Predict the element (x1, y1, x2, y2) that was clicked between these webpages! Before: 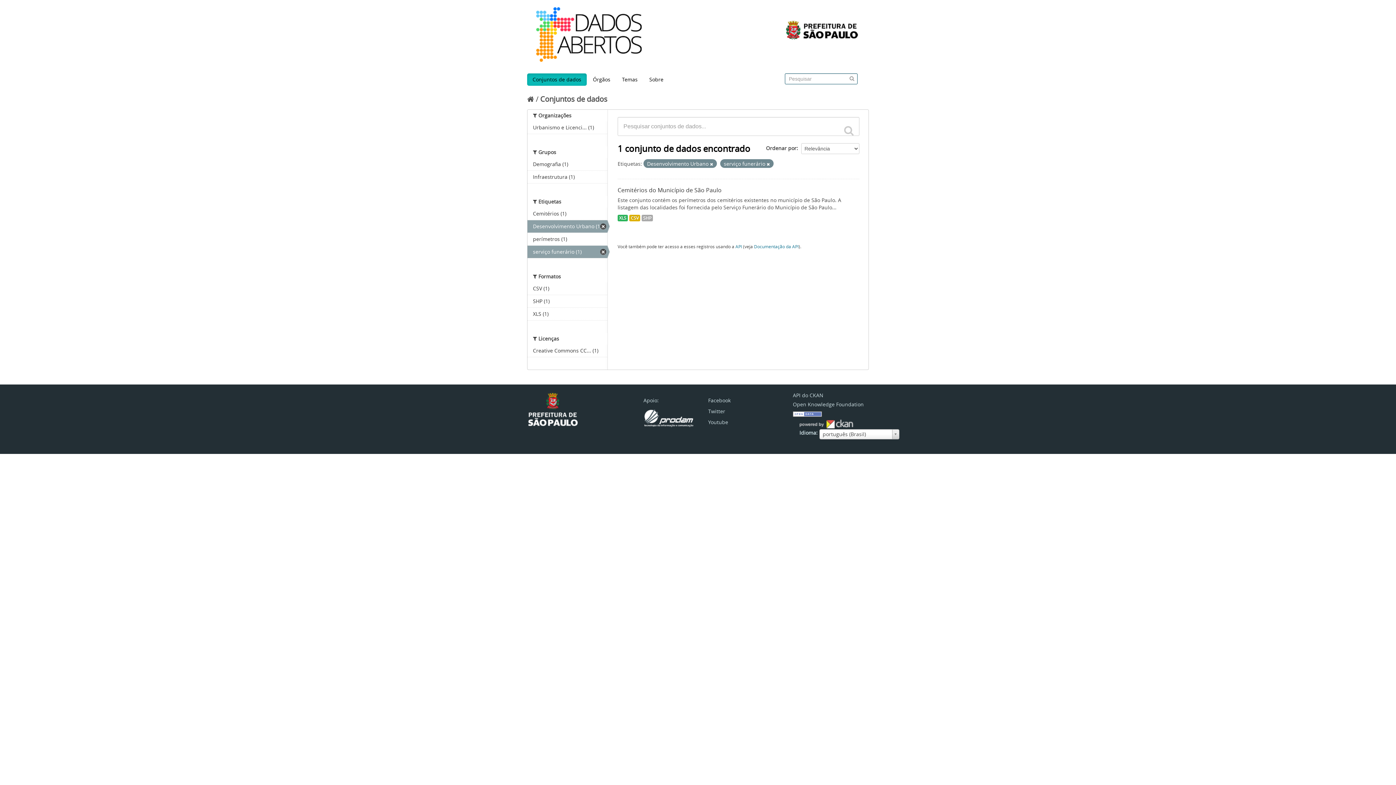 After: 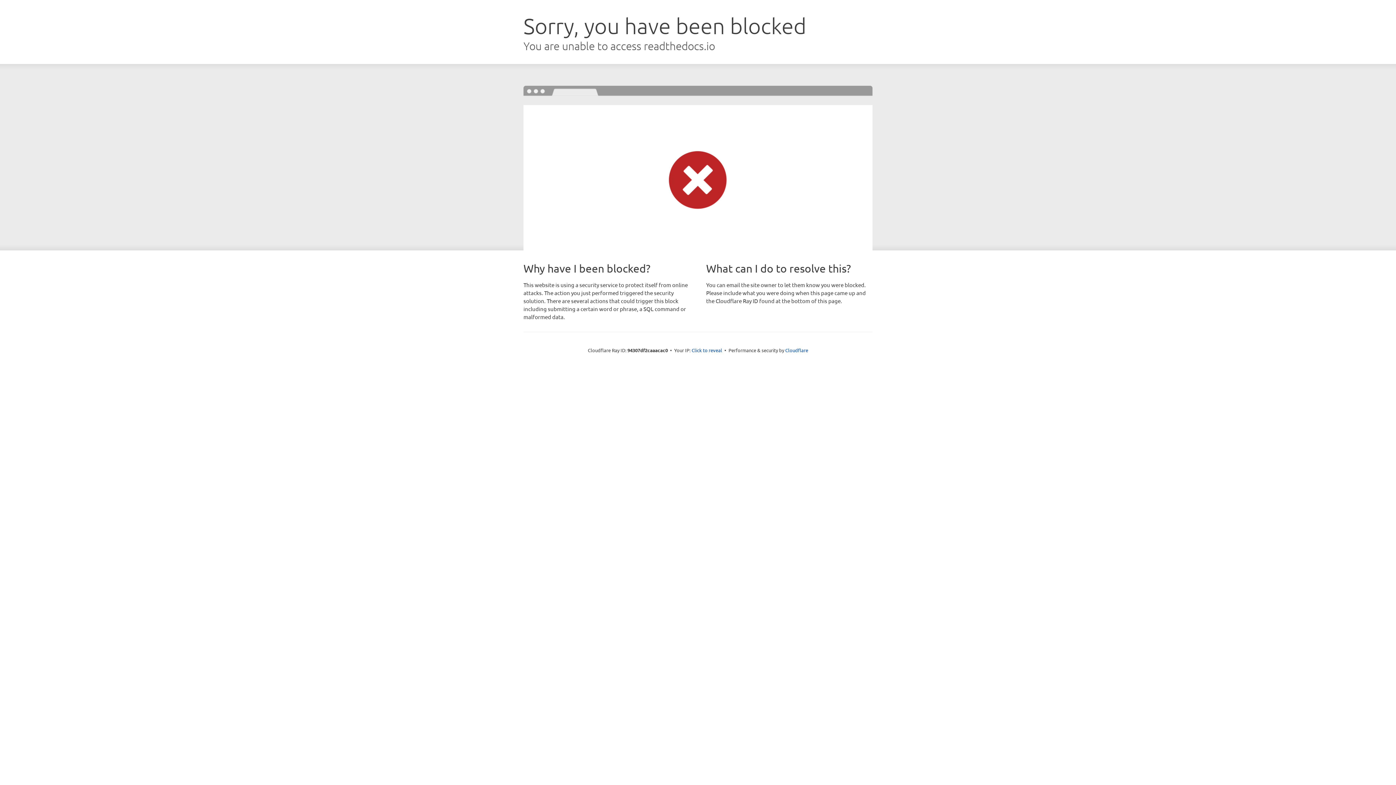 Action: bbox: (754, 244, 798, 249) label: Documentação da API